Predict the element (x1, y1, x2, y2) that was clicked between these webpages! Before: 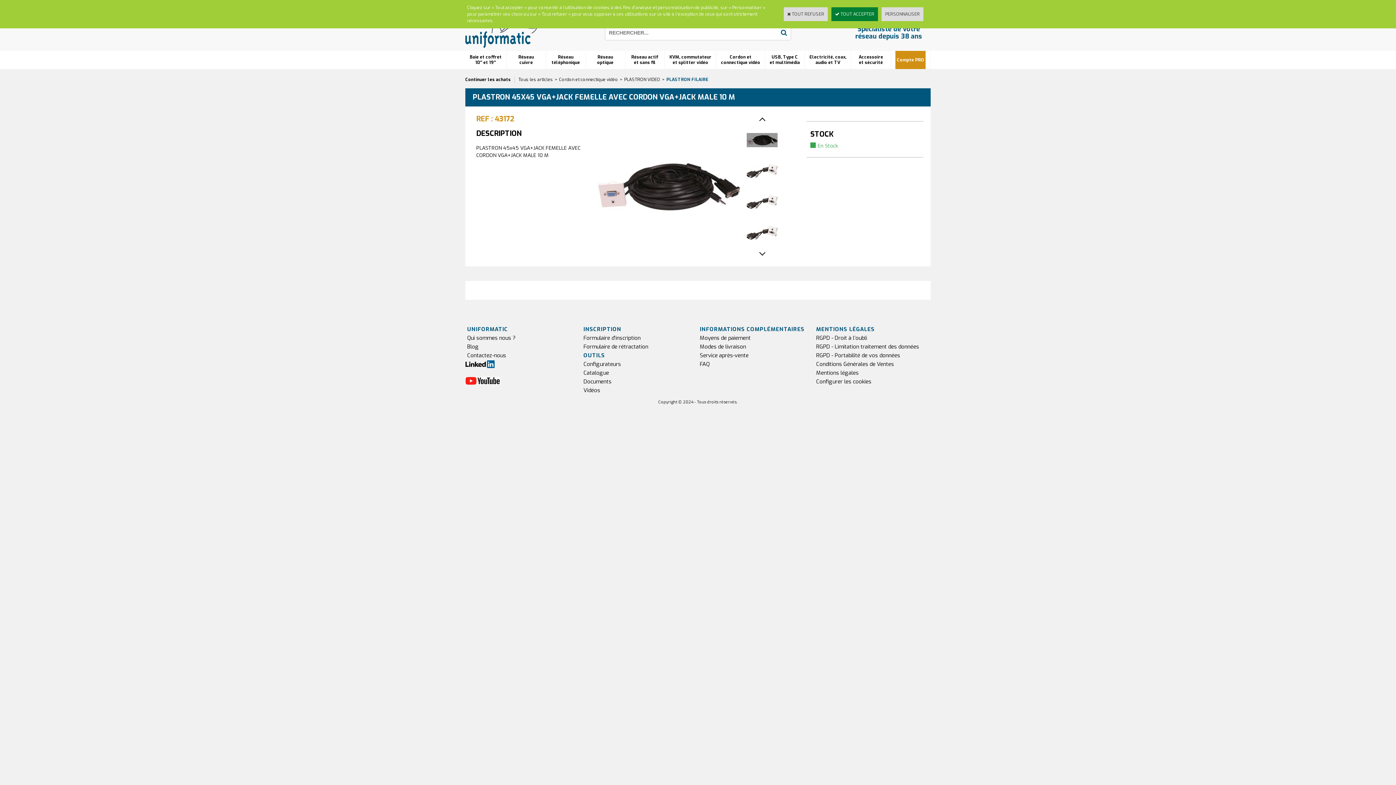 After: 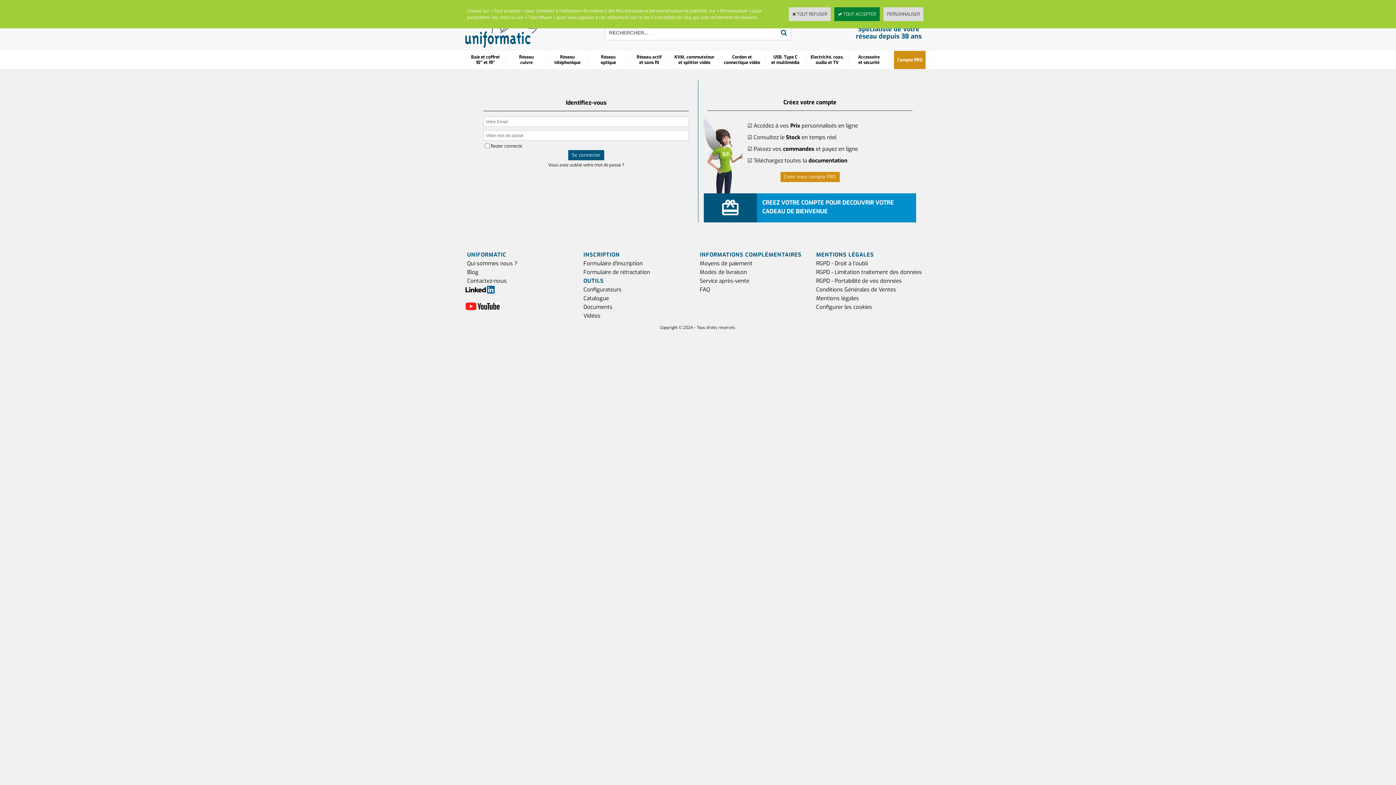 Action: bbox: (891, 46, 930, 73) label: Compte PRO